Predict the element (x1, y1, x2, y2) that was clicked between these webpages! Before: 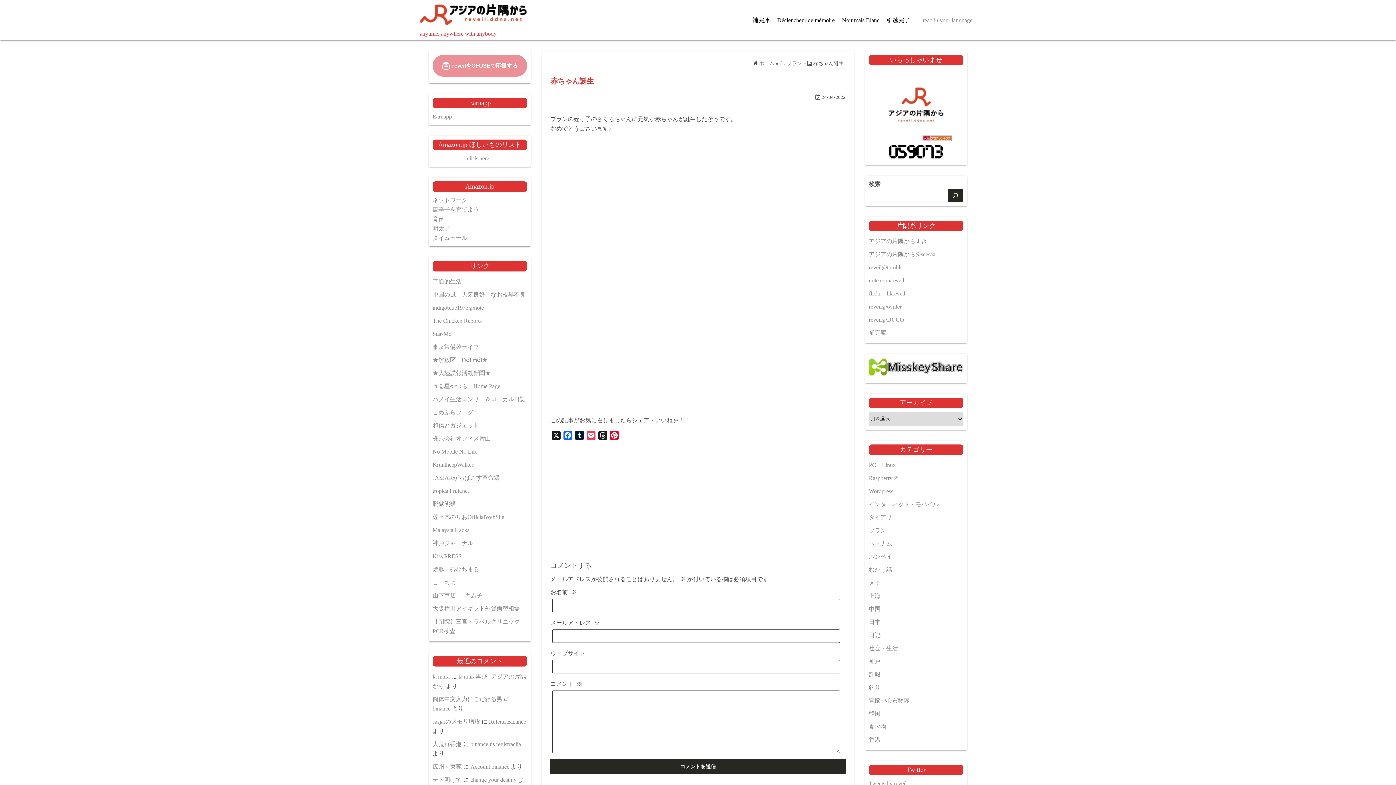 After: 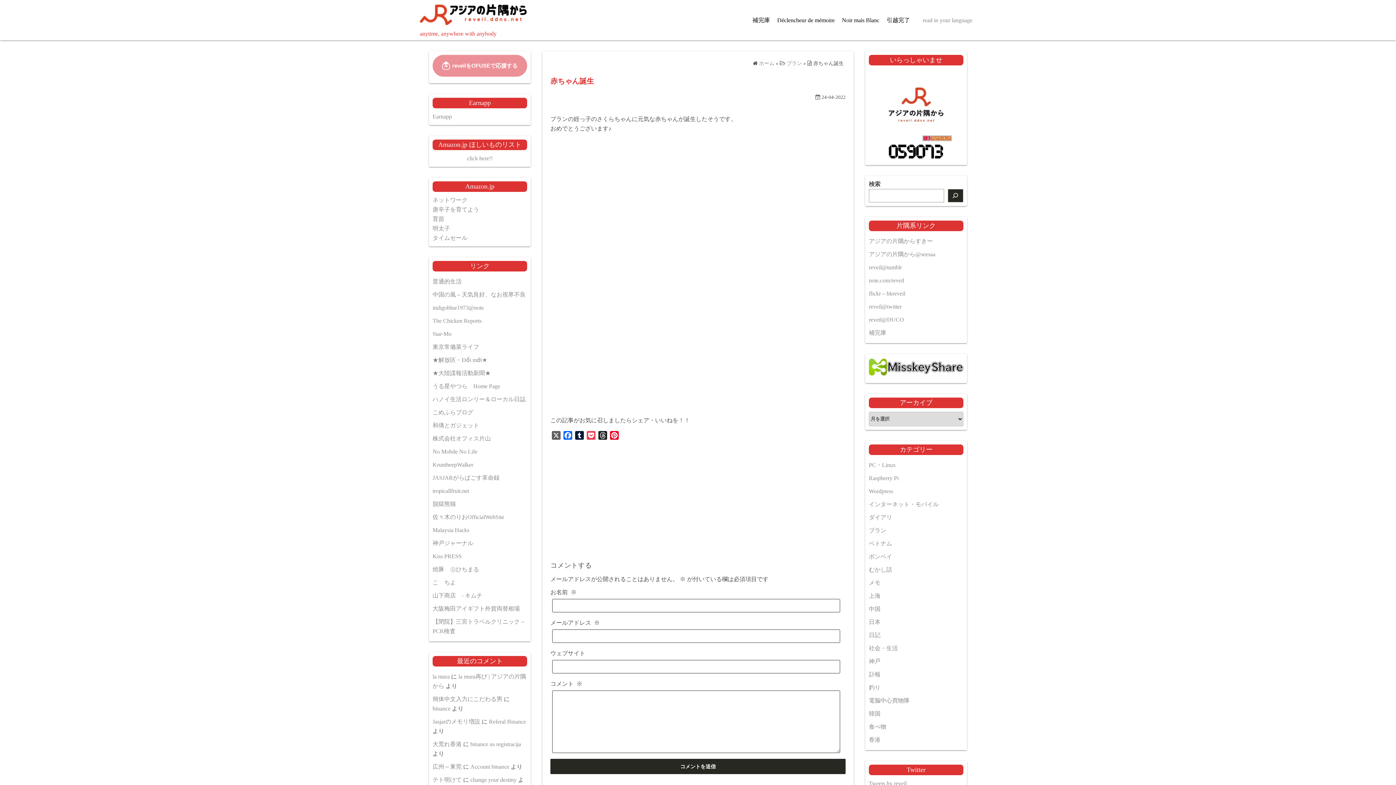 Action: label: X bbox: (550, 431, 562, 442)